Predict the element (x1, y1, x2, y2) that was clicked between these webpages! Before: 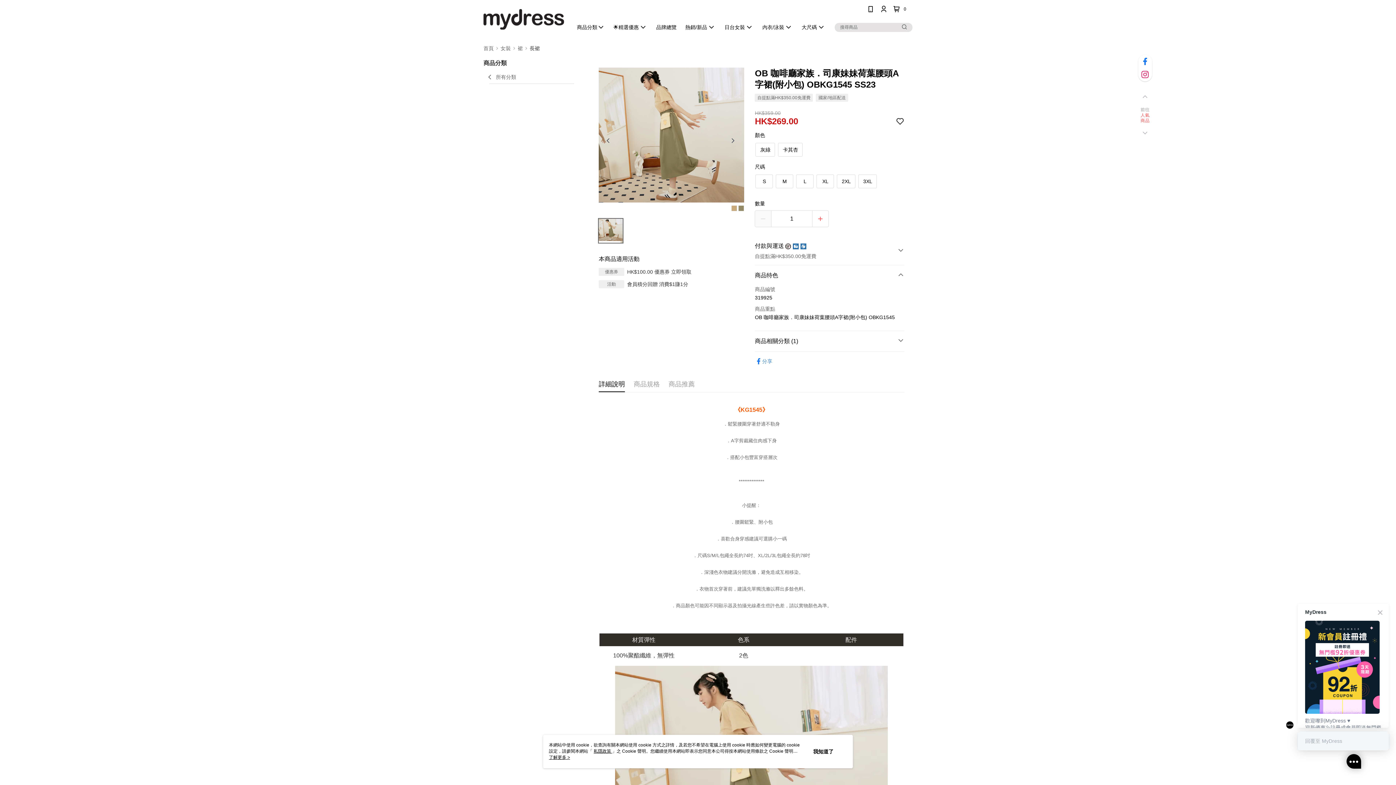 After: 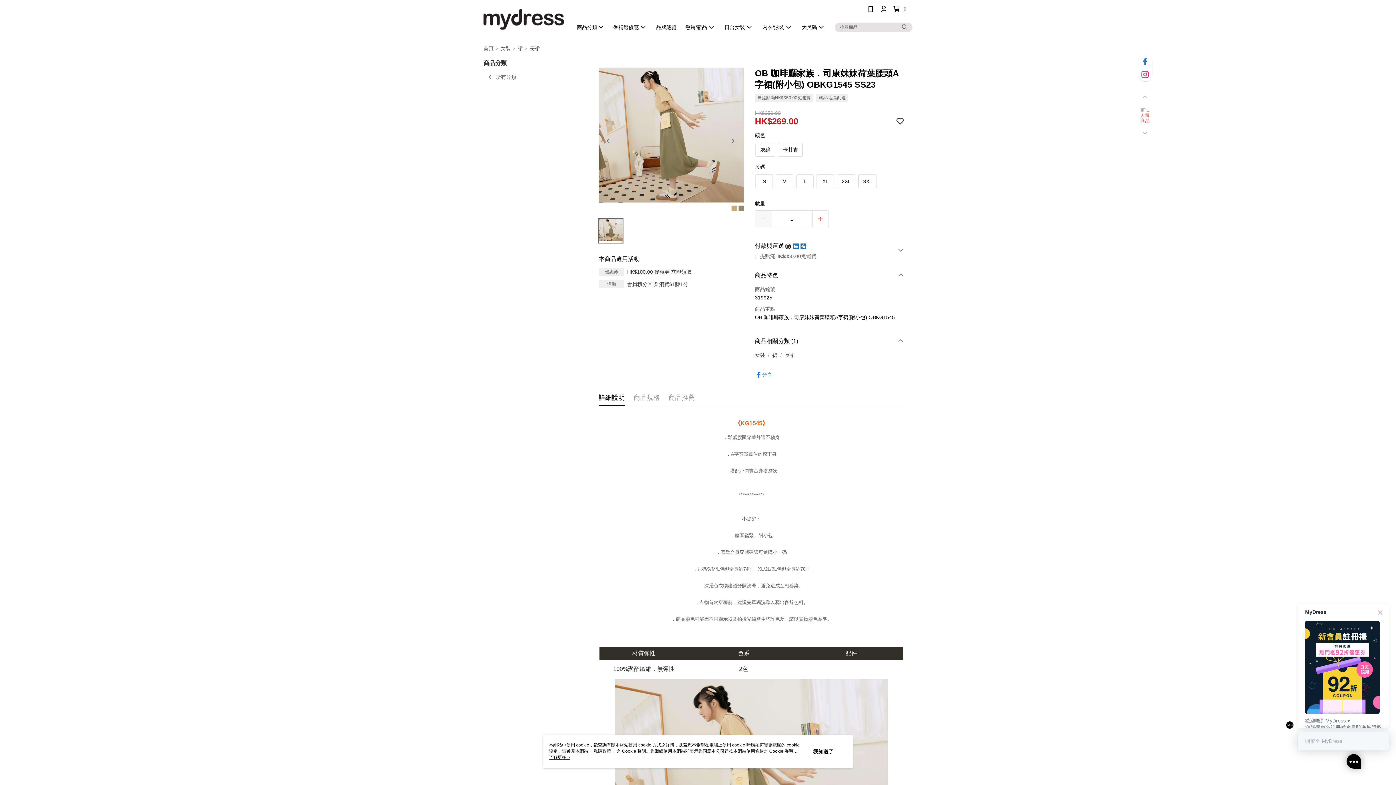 Action: label: 商品相關分類 (1) bbox: (755, 337, 904, 357)